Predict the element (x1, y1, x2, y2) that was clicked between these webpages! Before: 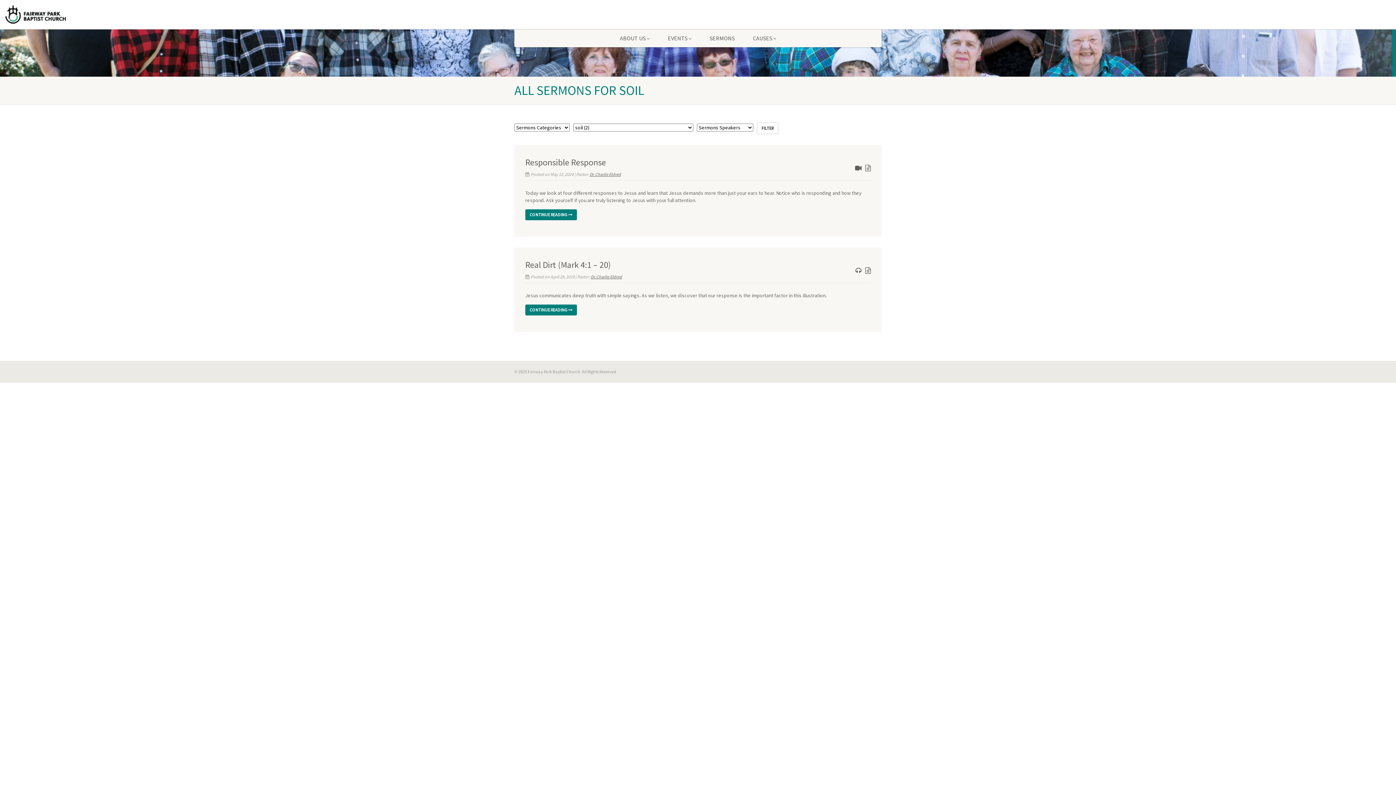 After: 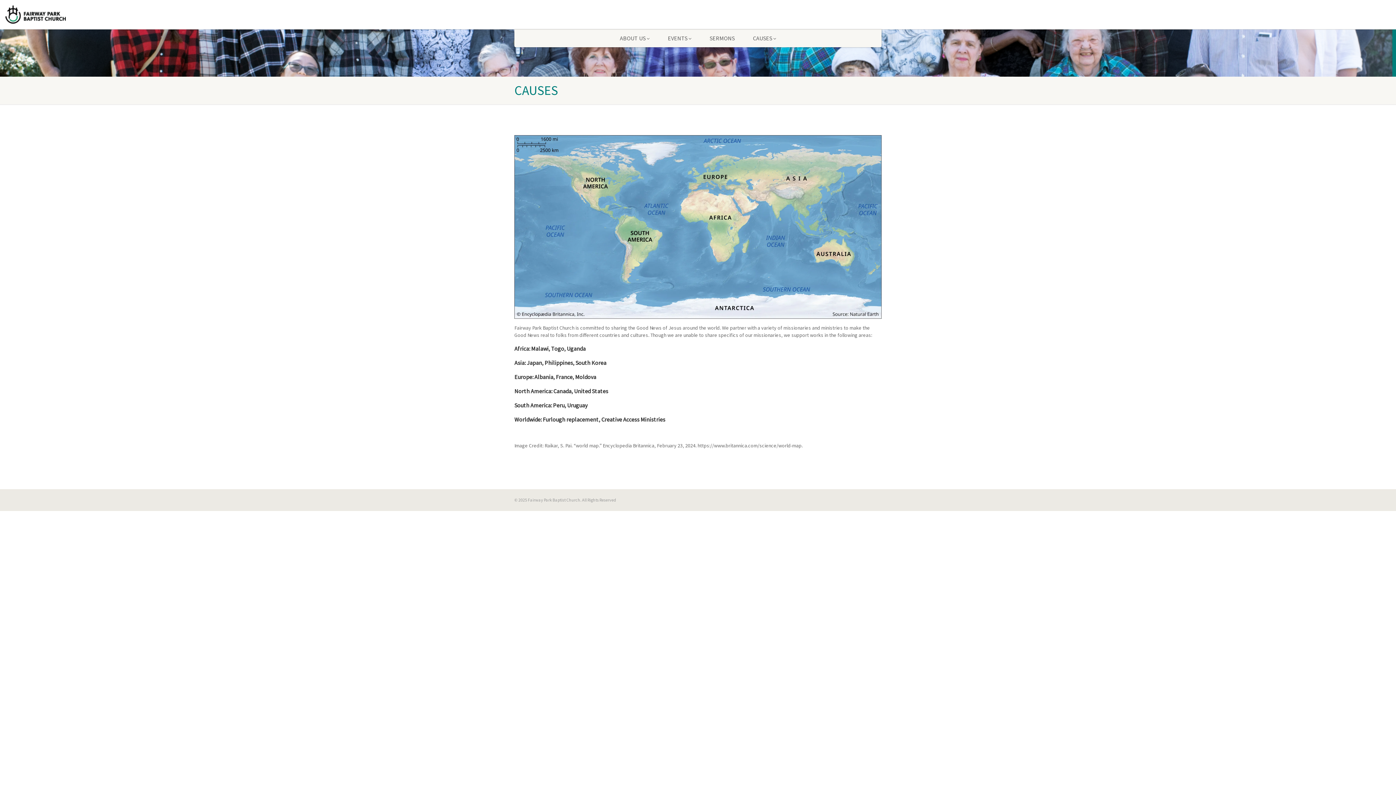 Action: label: CAUSES  bbox: (744, 29, 785, 47)